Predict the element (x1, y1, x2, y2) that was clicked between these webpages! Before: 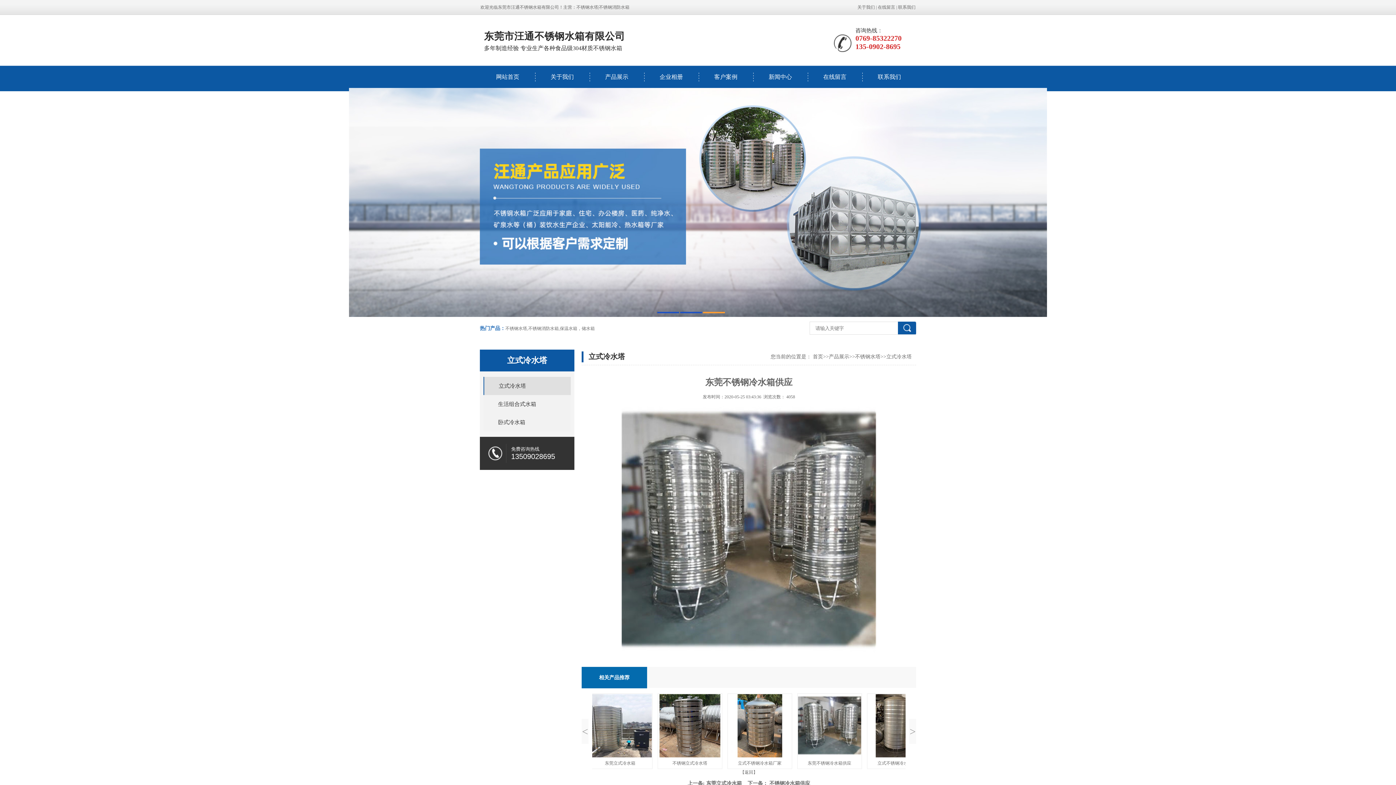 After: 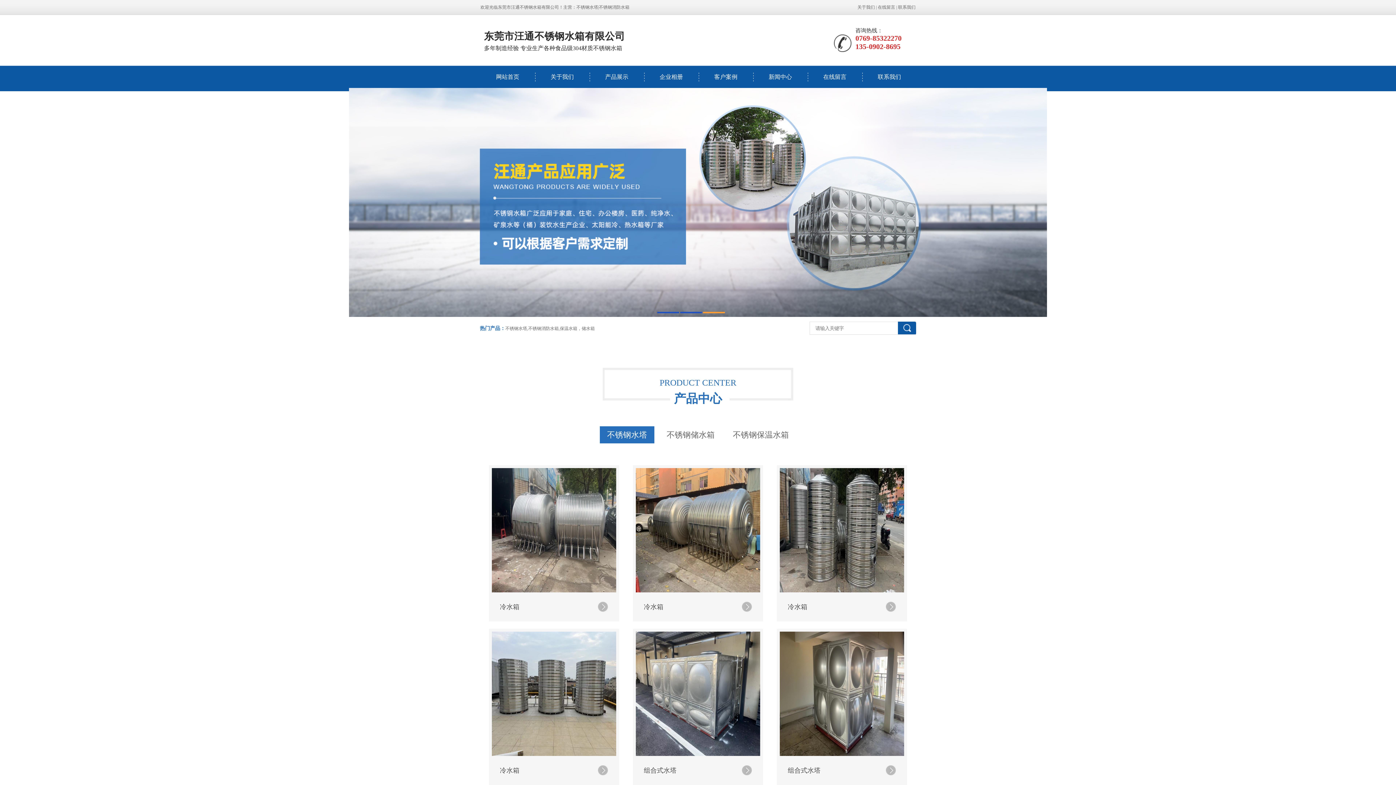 Action: label: 不锈钢水塔 bbox: (576, 4, 598, 9)